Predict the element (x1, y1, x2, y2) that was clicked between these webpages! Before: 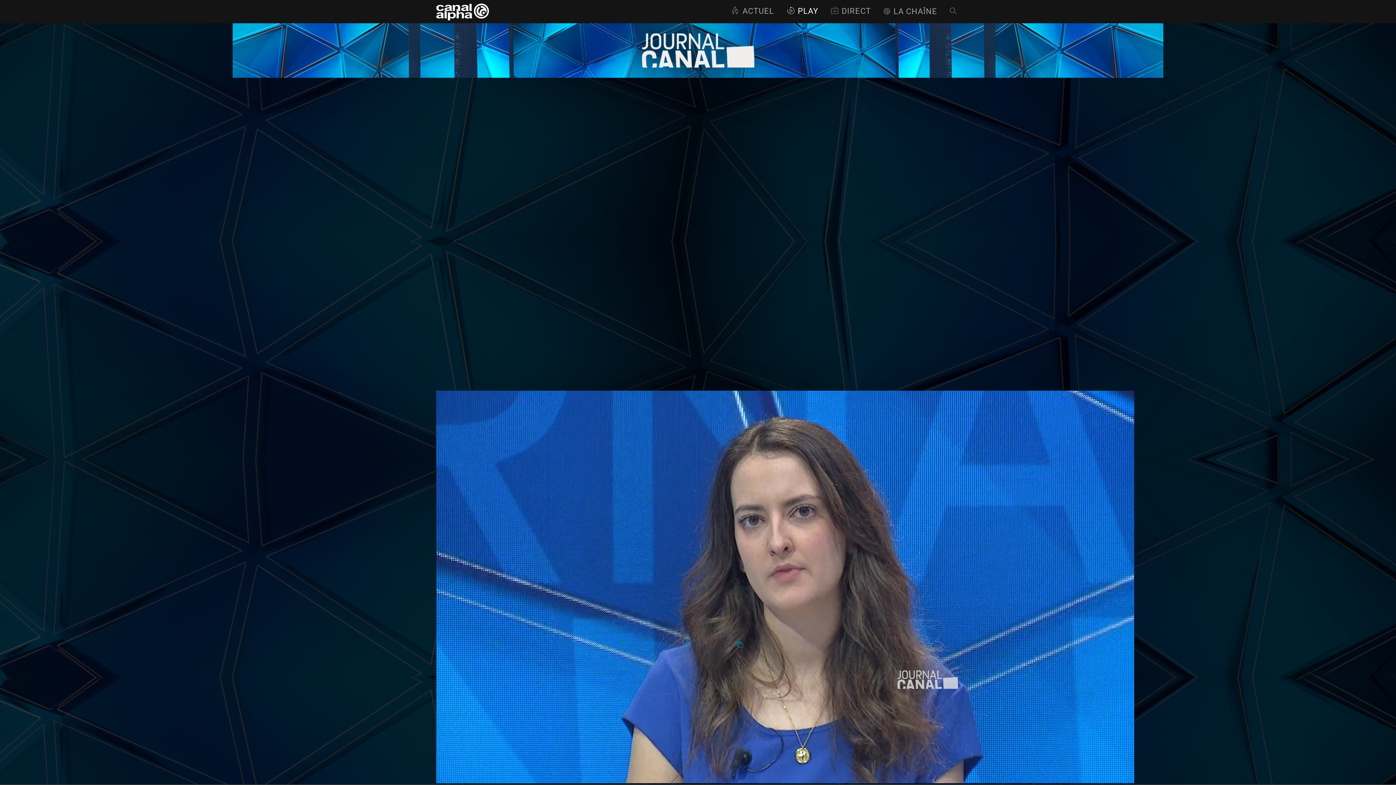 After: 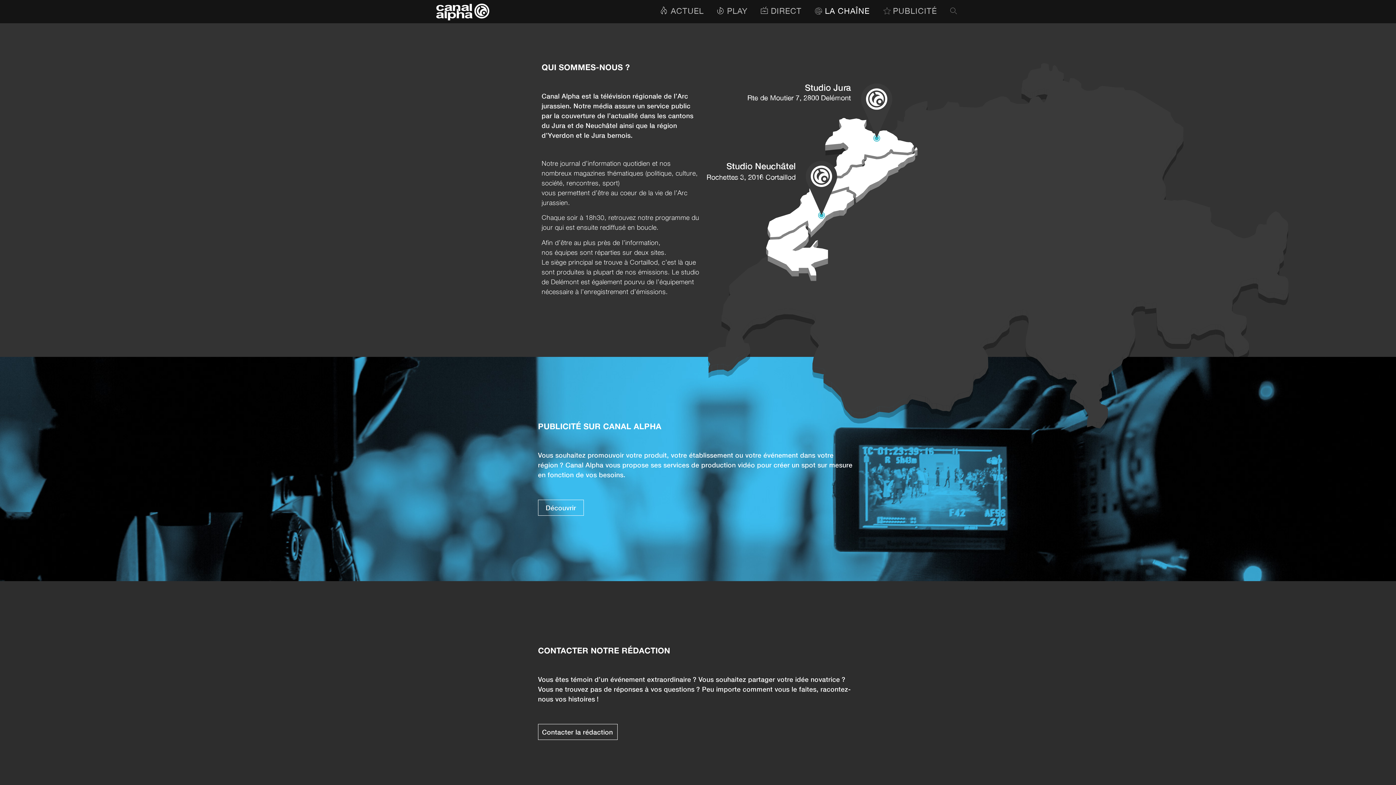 Action: label: LA CHAÎNE bbox: (882, 6, 937, 16)